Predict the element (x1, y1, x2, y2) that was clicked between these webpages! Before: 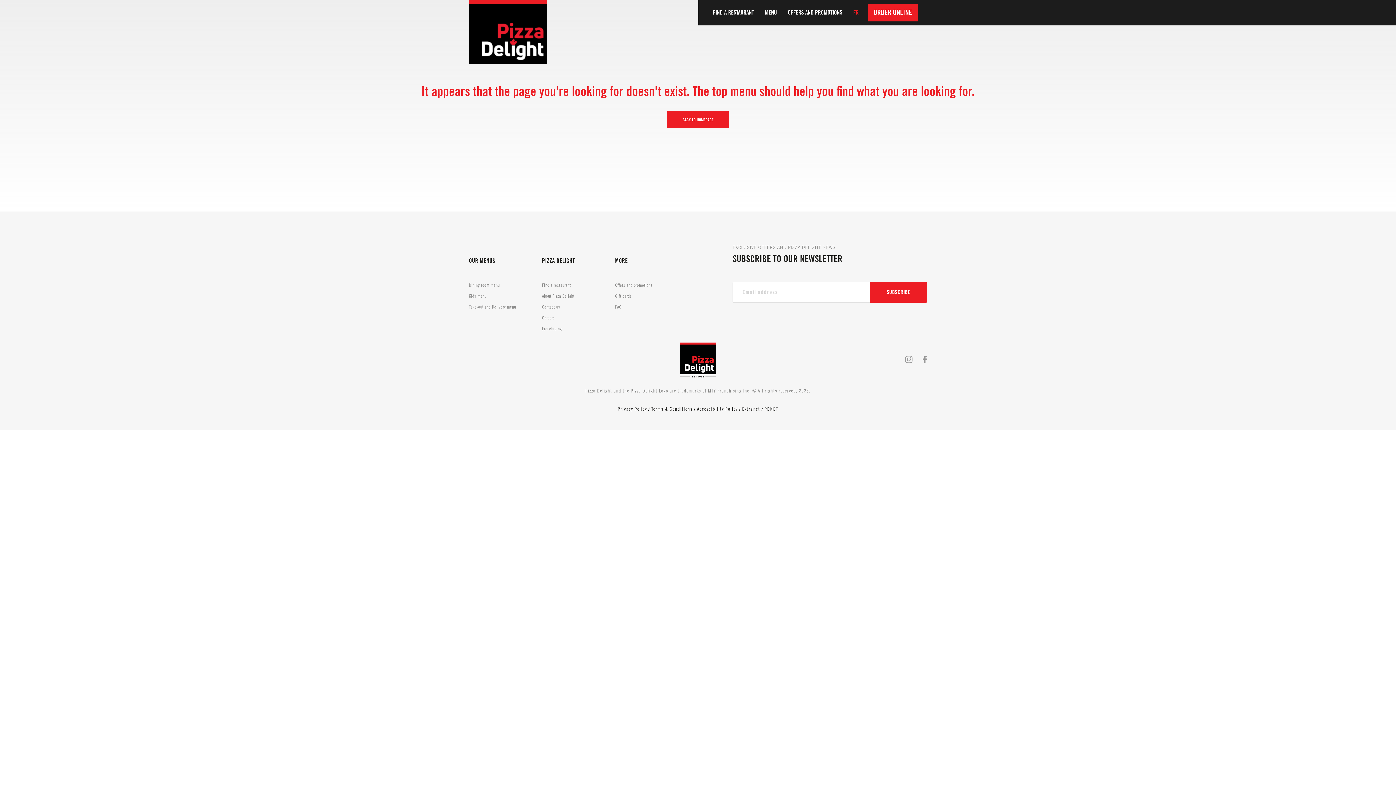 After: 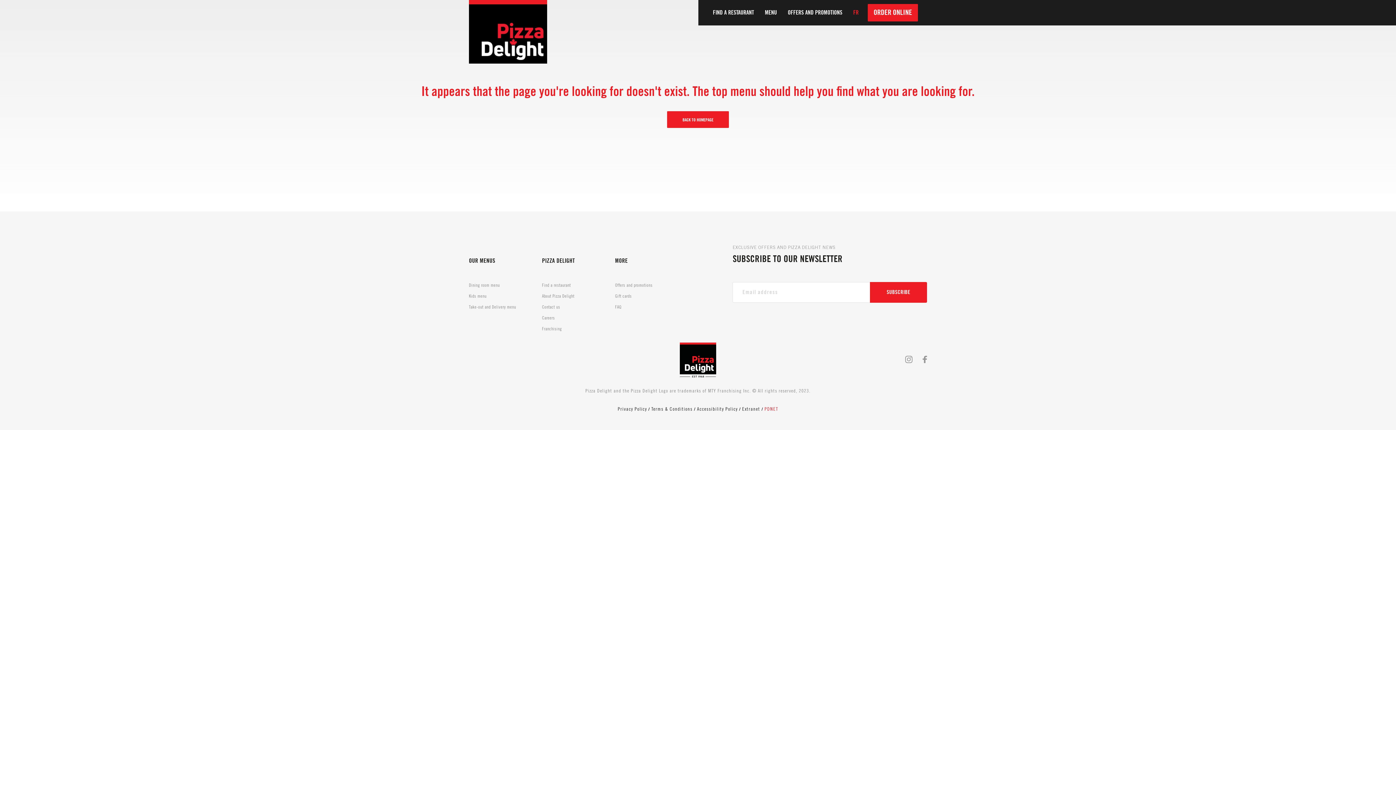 Action: bbox: (764, 406, 778, 411) label: PDNET